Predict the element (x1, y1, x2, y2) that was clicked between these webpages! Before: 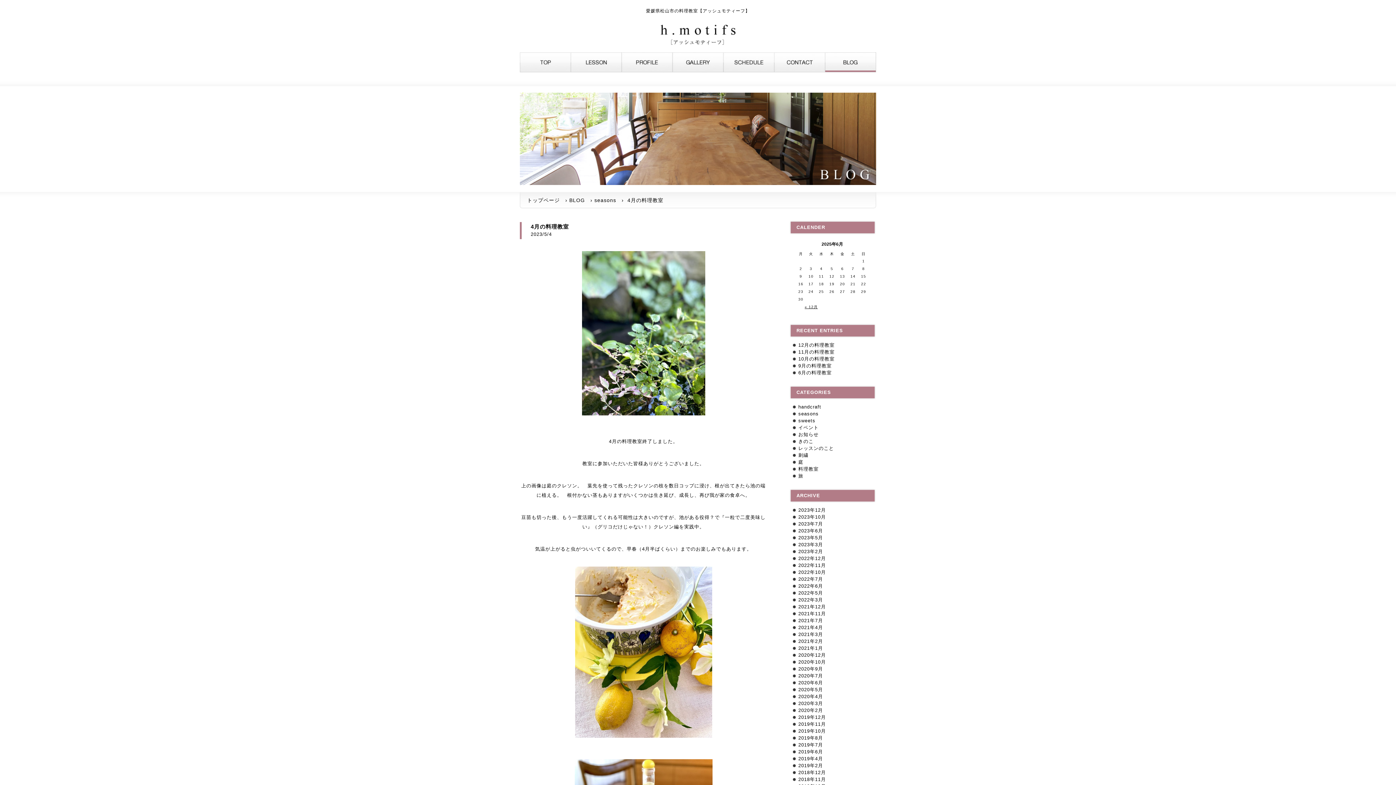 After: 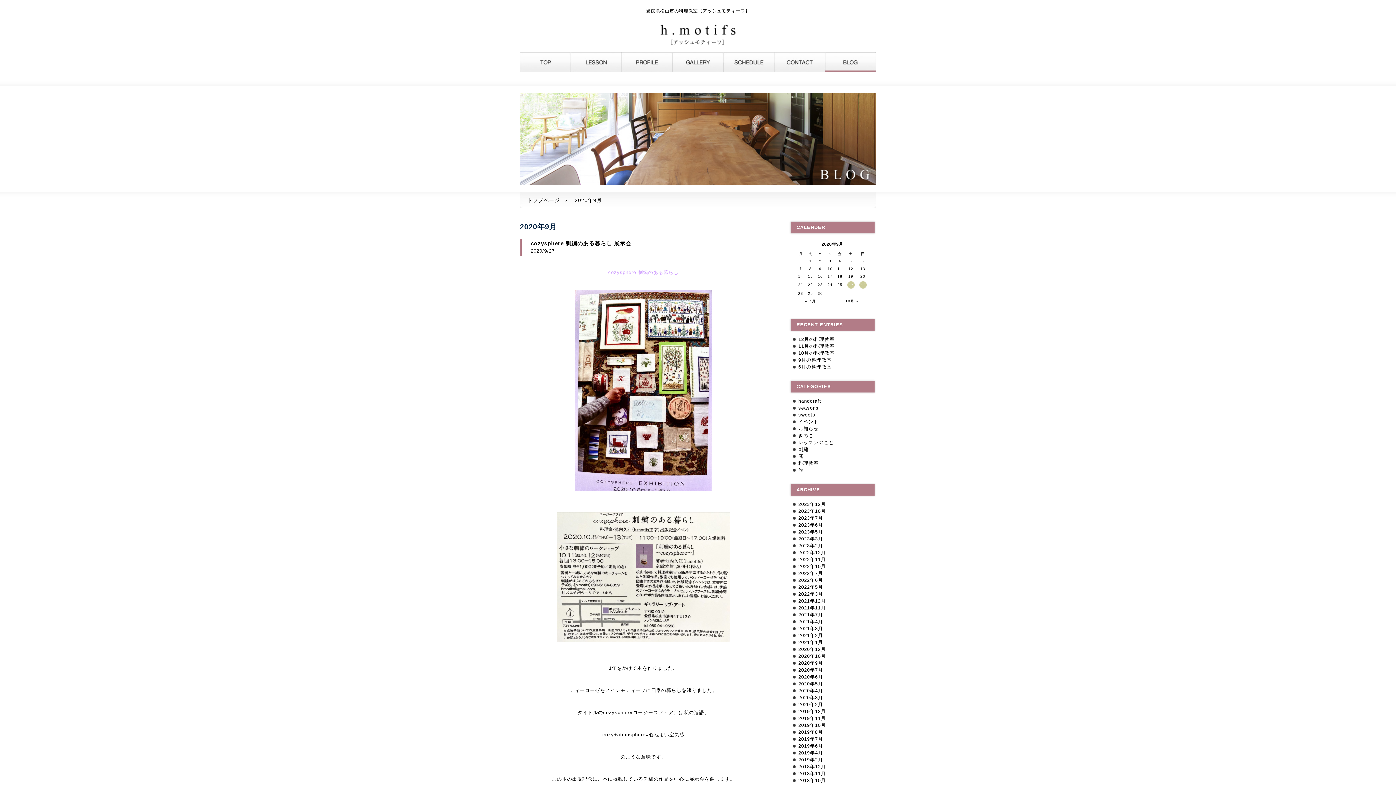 Action: bbox: (798, 666, 823, 672) label: 2020年9月